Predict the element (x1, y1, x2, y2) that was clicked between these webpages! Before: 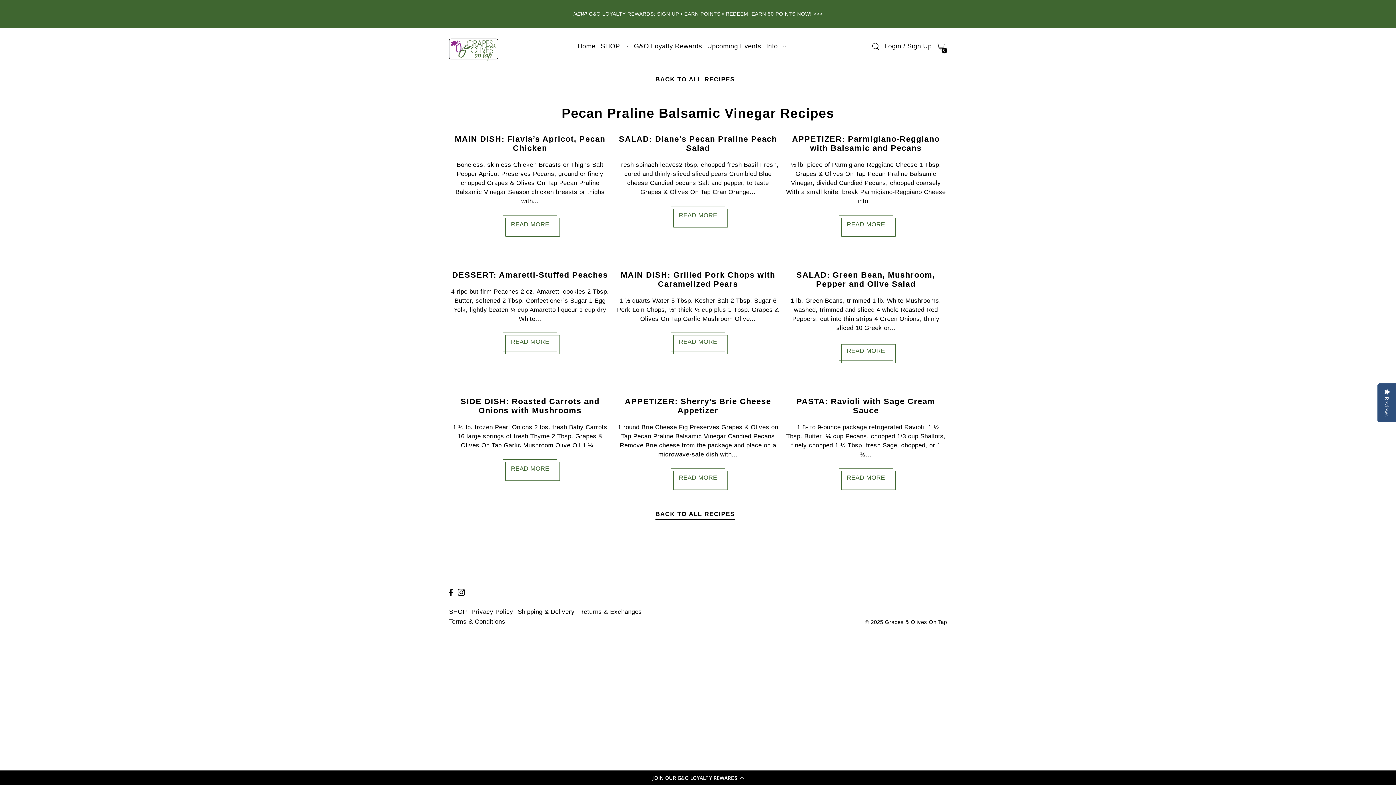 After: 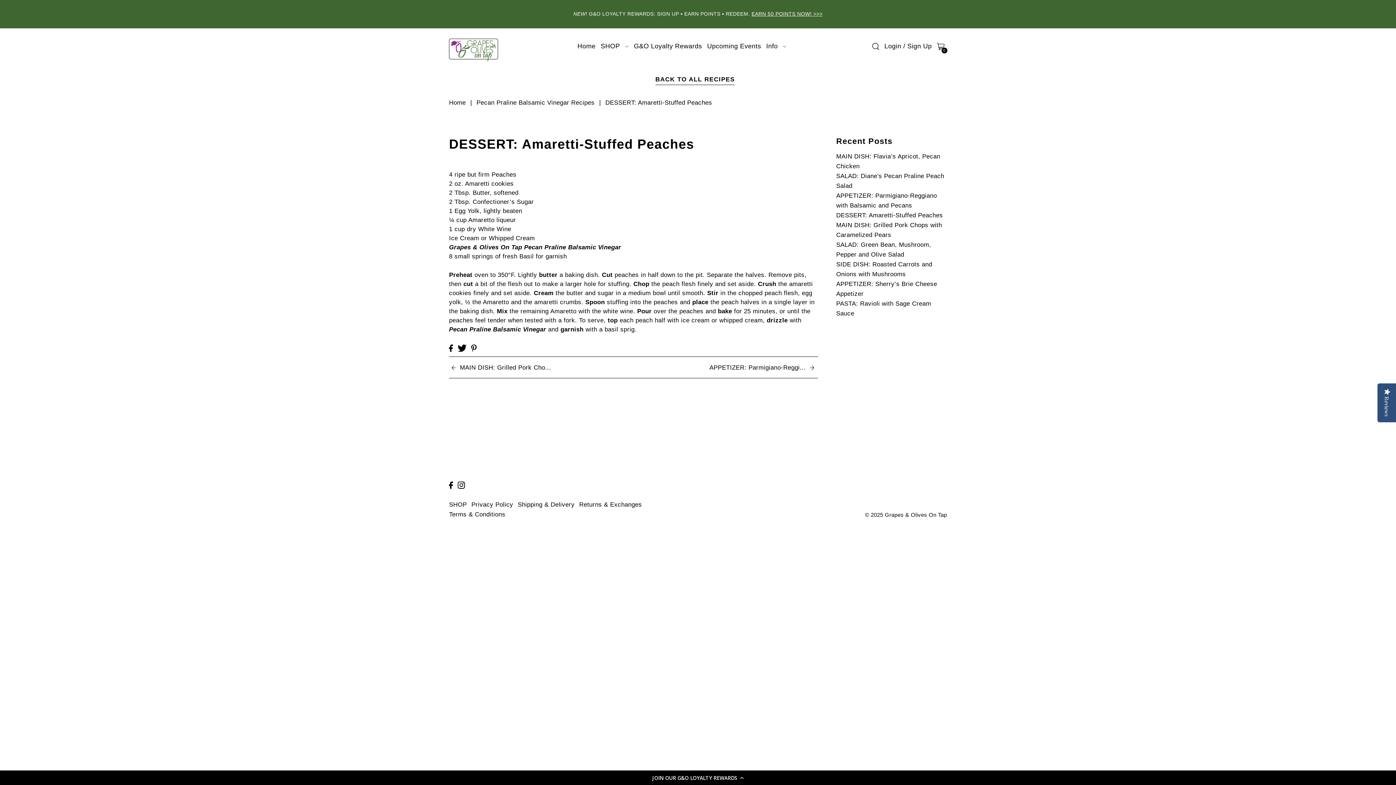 Action: label: READ MORE bbox: (502, 332, 557, 351)